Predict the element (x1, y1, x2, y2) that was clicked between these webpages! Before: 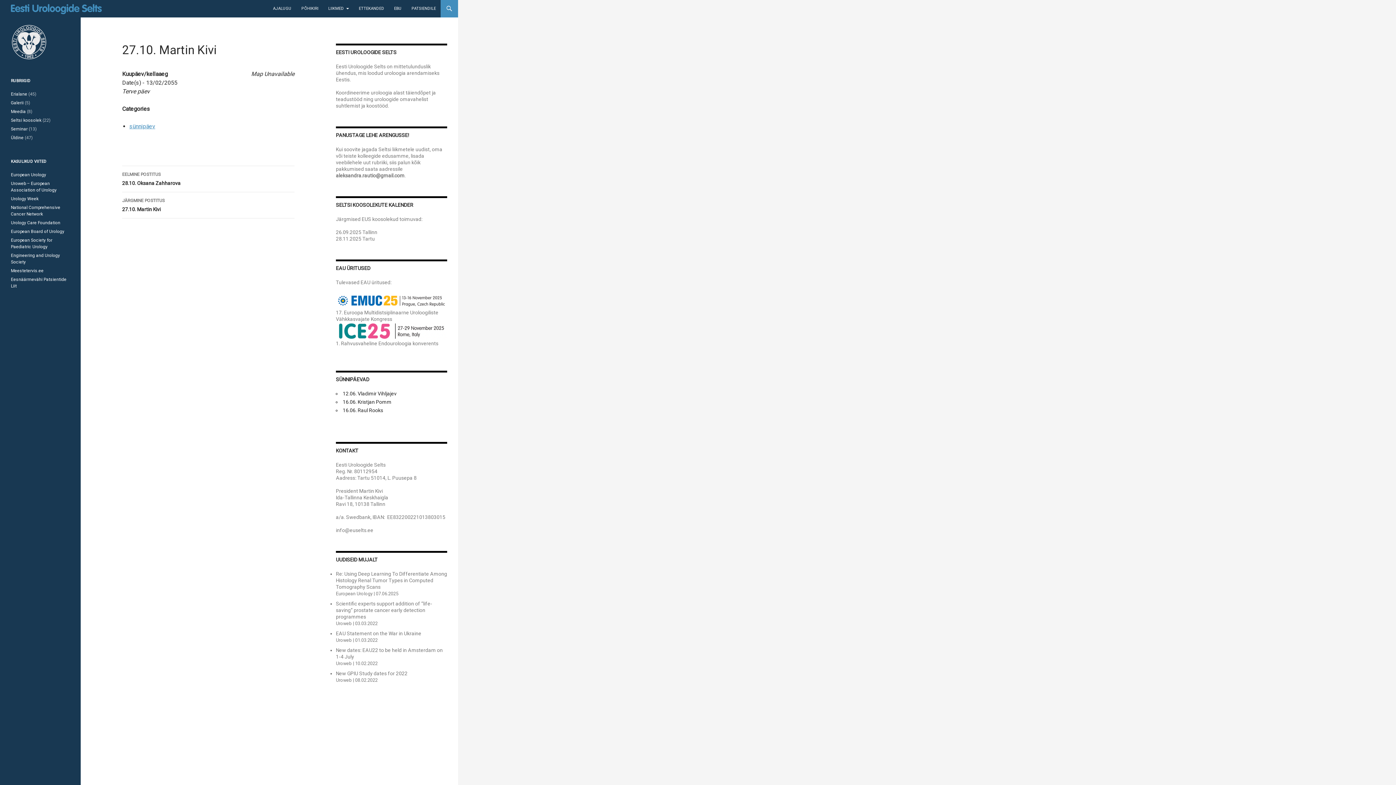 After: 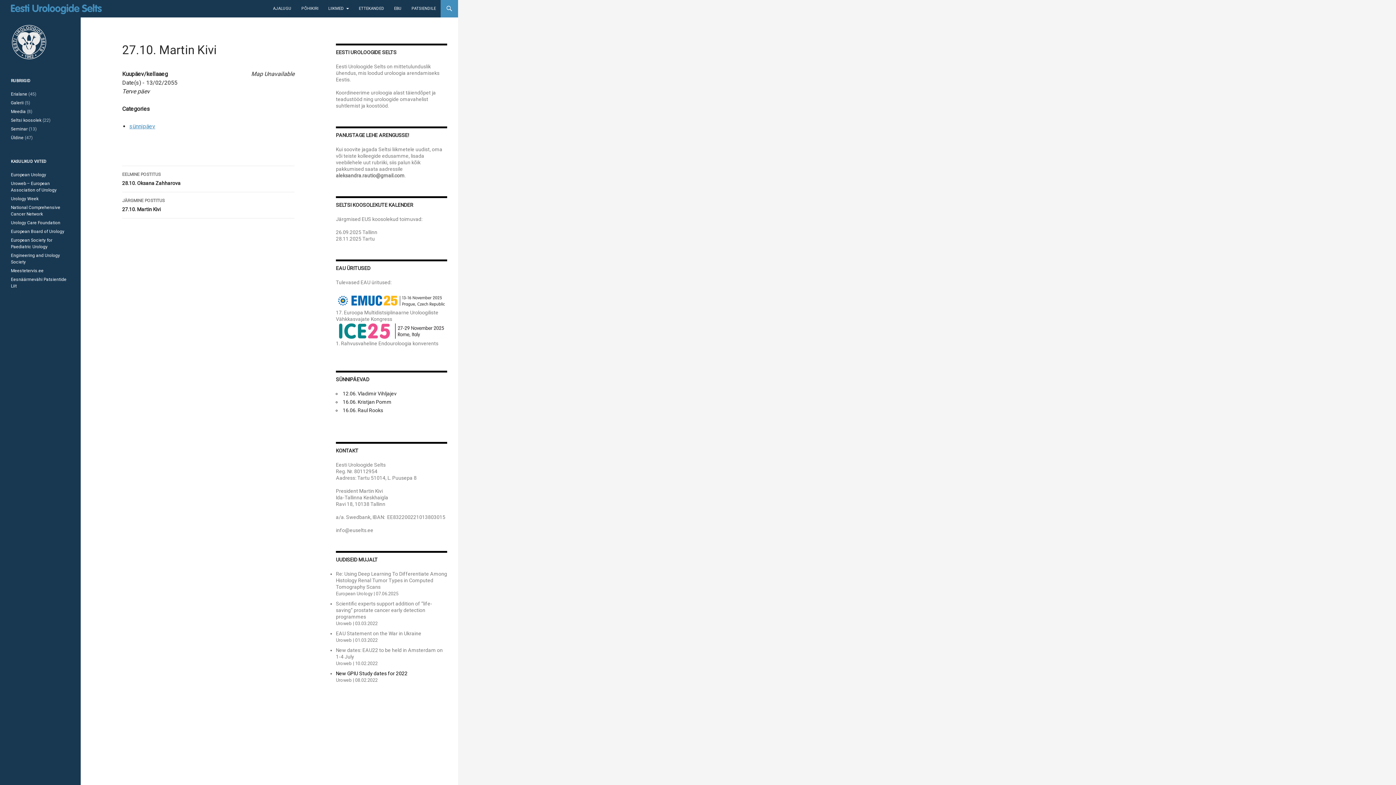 Action: bbox: (336, 670, 407, 676) label: New GPIU Study dates for 2022